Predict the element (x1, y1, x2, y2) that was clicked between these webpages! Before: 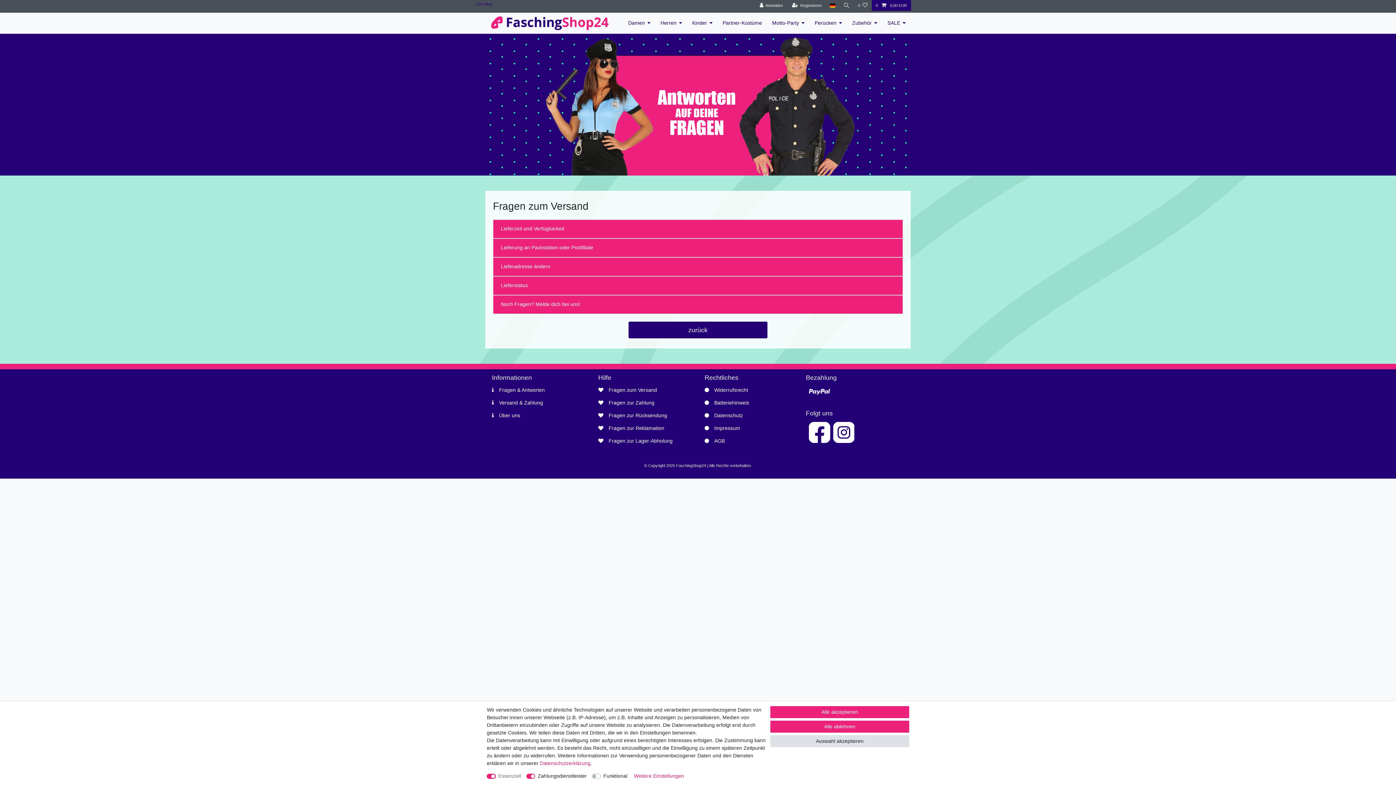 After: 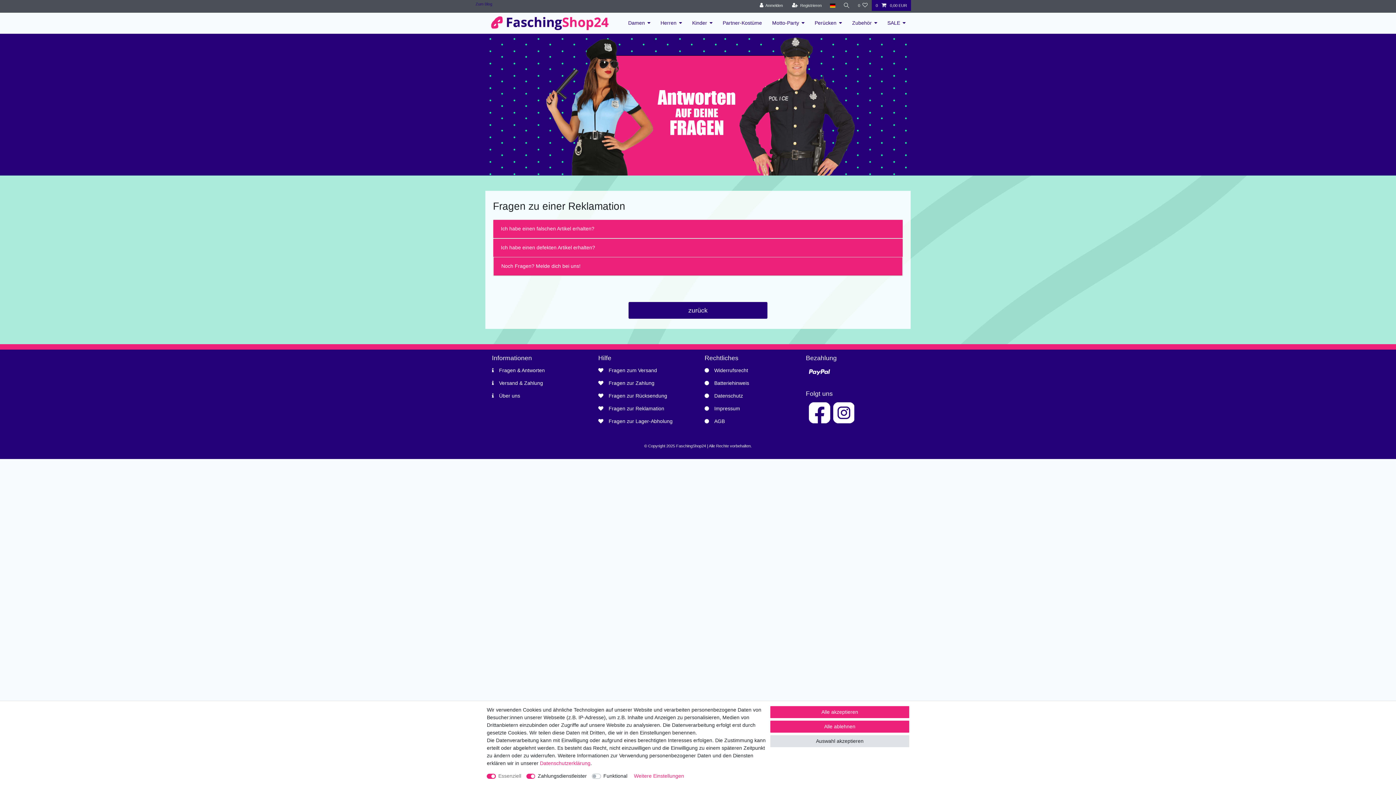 Action: bbox: (606, 422, 666, 435) label: Fragen zur Reklamation